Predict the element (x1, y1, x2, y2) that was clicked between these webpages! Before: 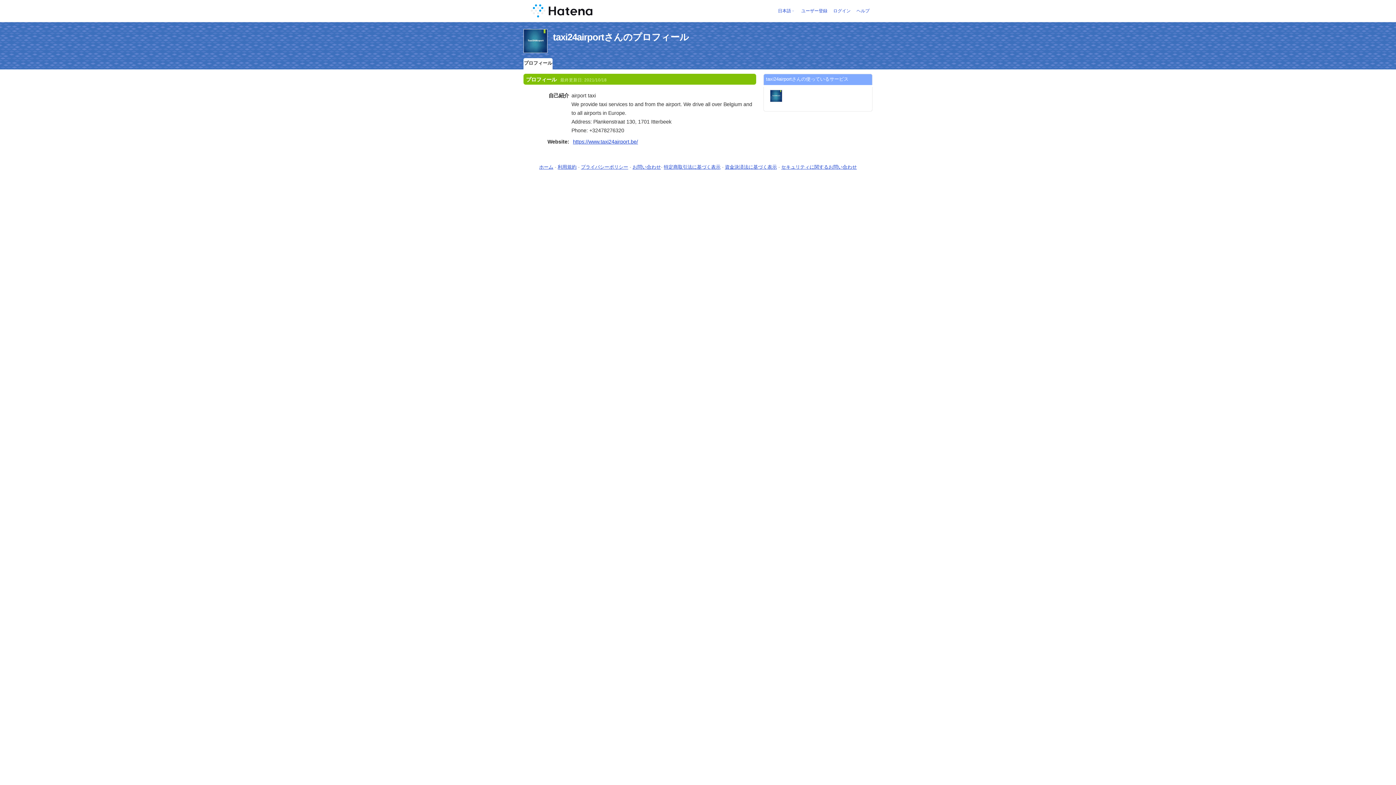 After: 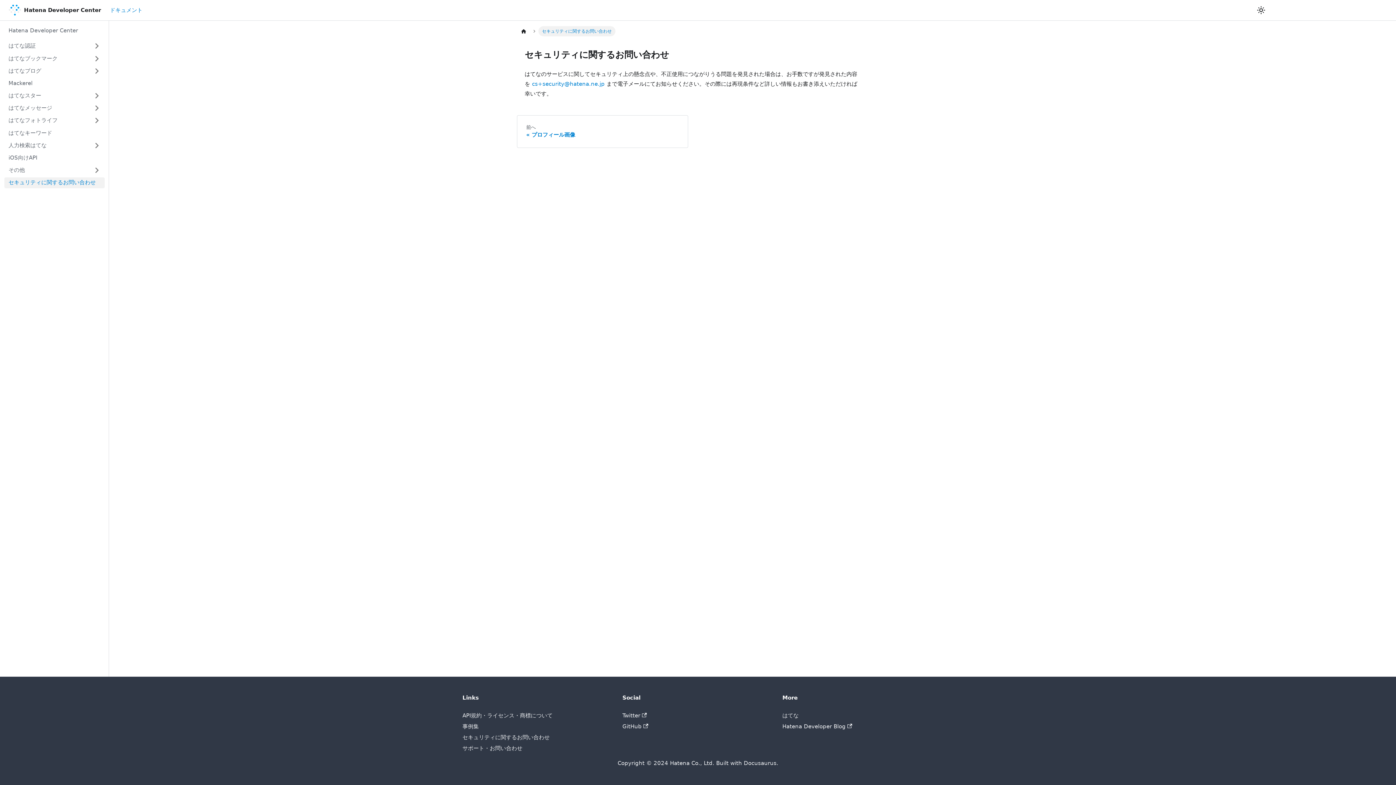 Action: label: セキュリティに関するお問い合わせ bbox: (781, 164, 857, 169)